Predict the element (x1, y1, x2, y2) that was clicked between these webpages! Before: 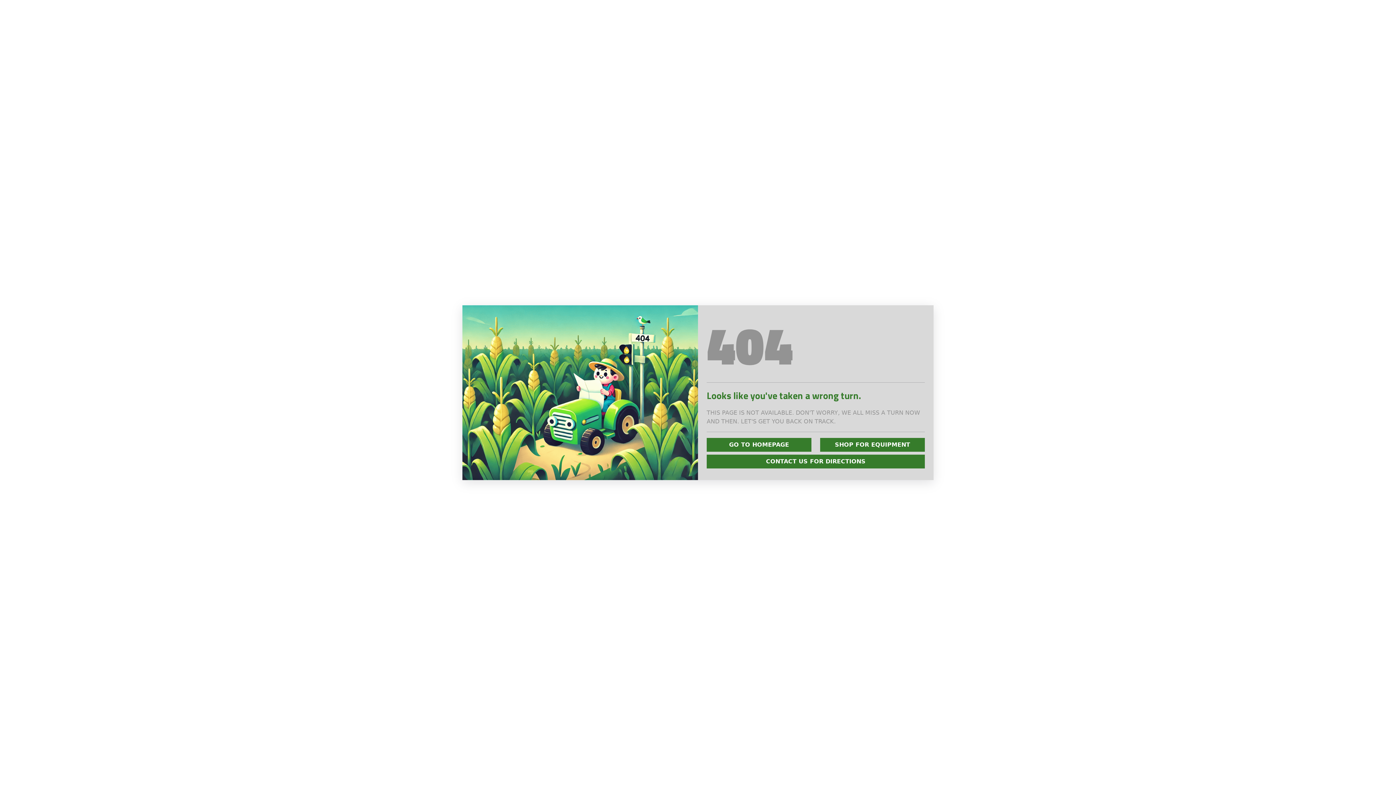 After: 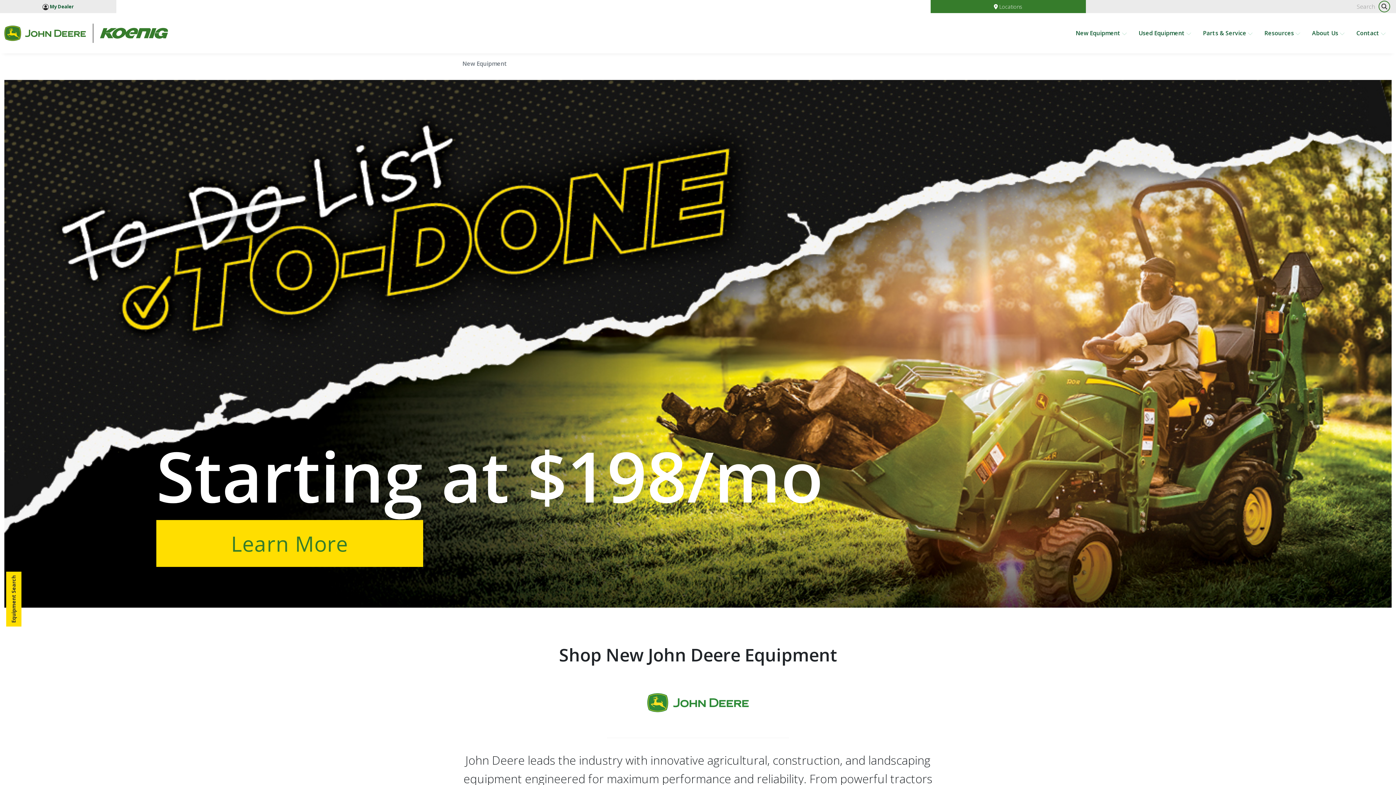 Action: bbox: (820, 438, 925, 451) label: SHOP FOR EQUIPMENT